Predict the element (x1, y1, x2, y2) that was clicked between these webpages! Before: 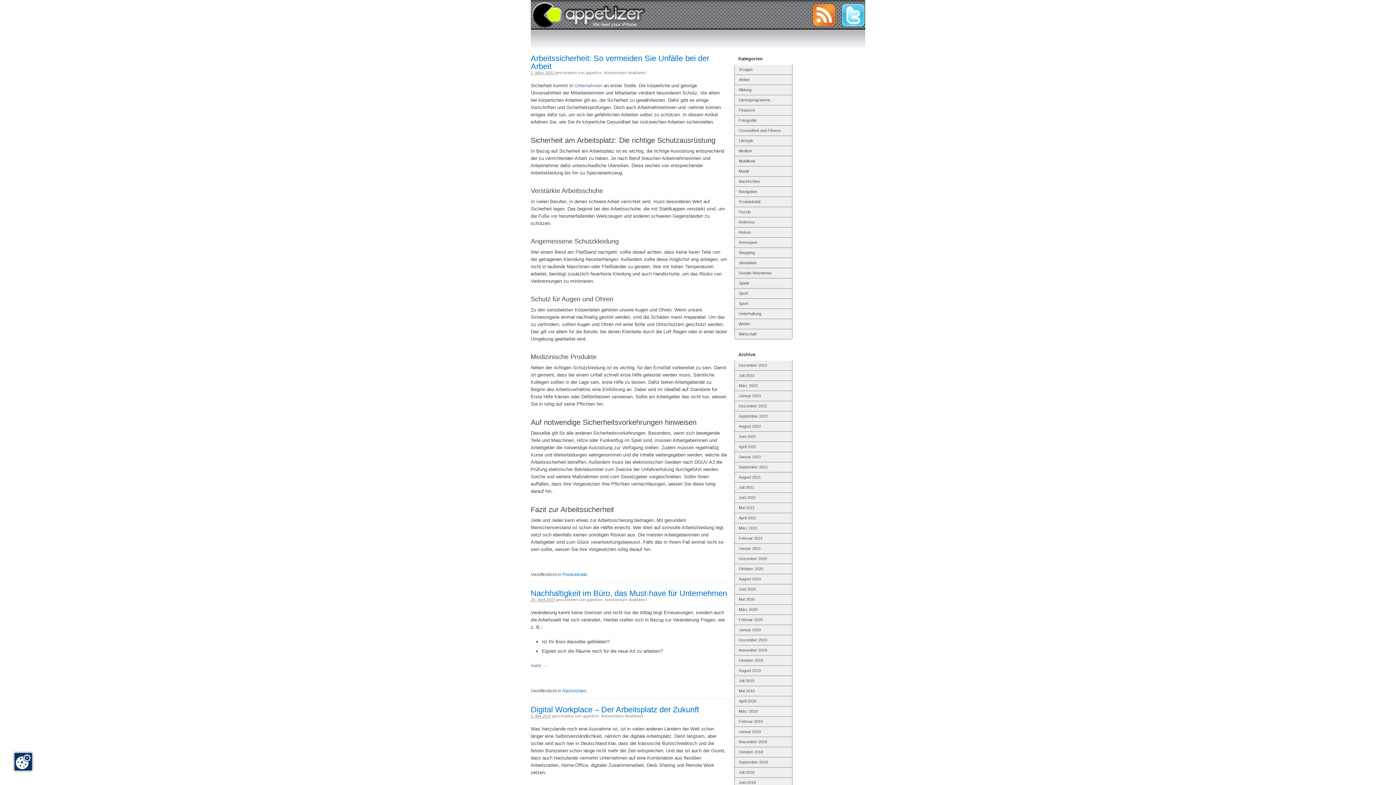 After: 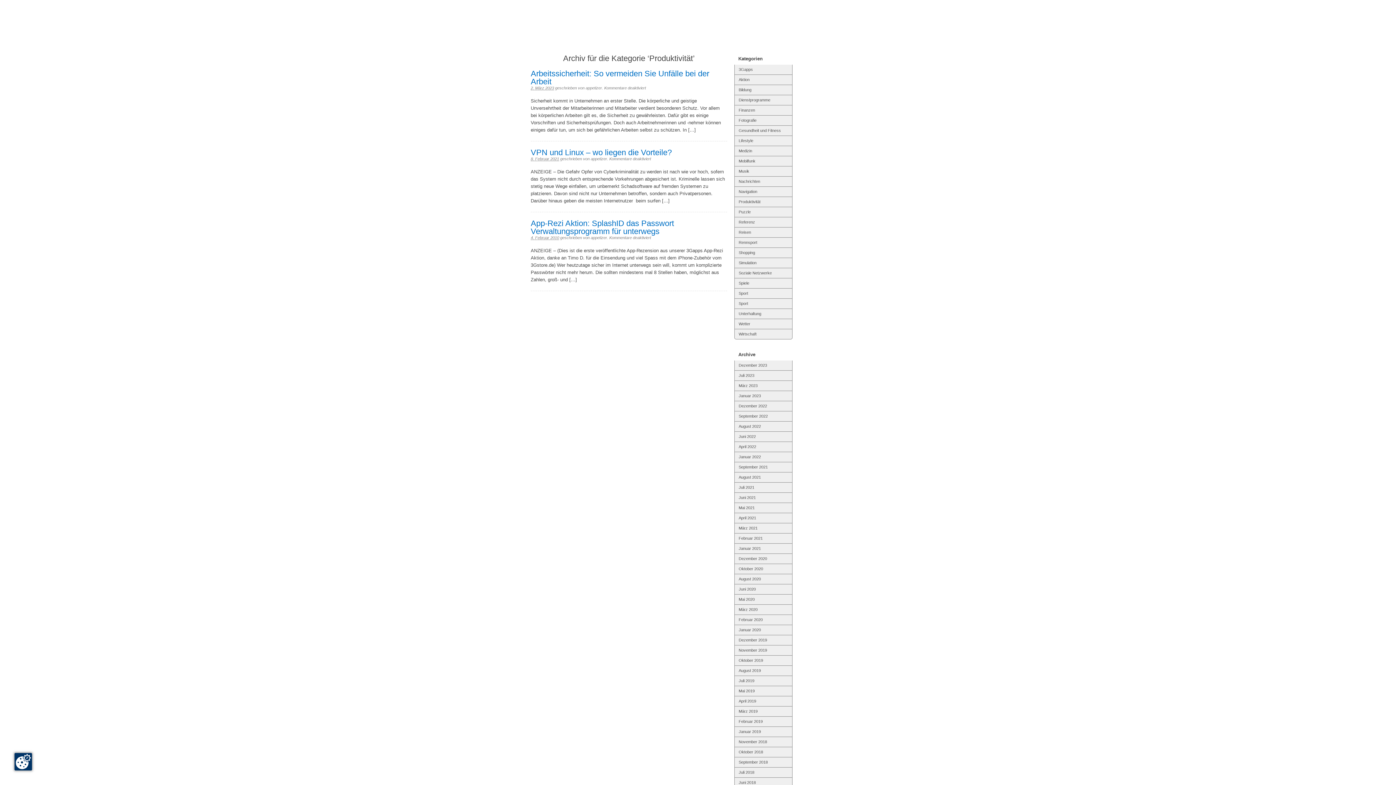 Action: label: Produktivität bbox: (562, 572, 586, 577)